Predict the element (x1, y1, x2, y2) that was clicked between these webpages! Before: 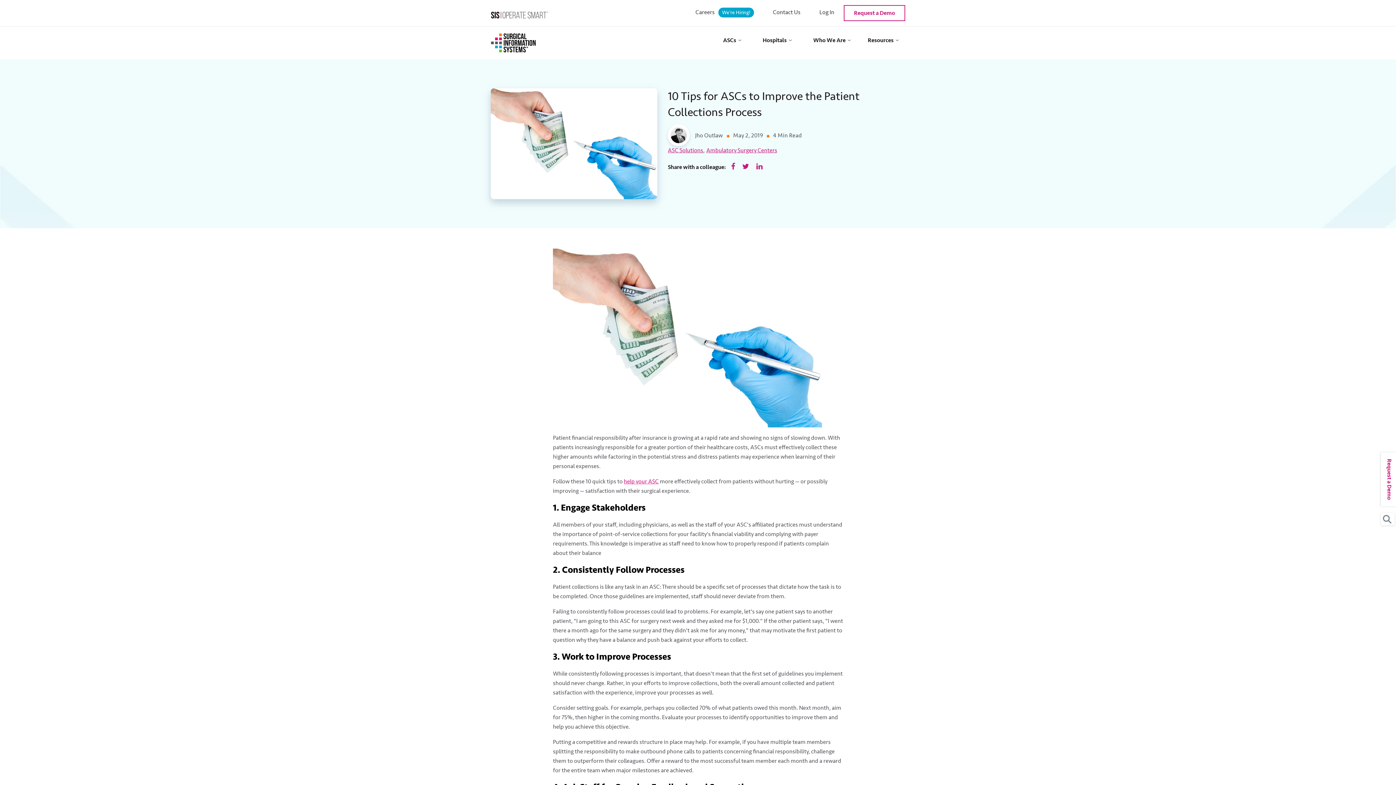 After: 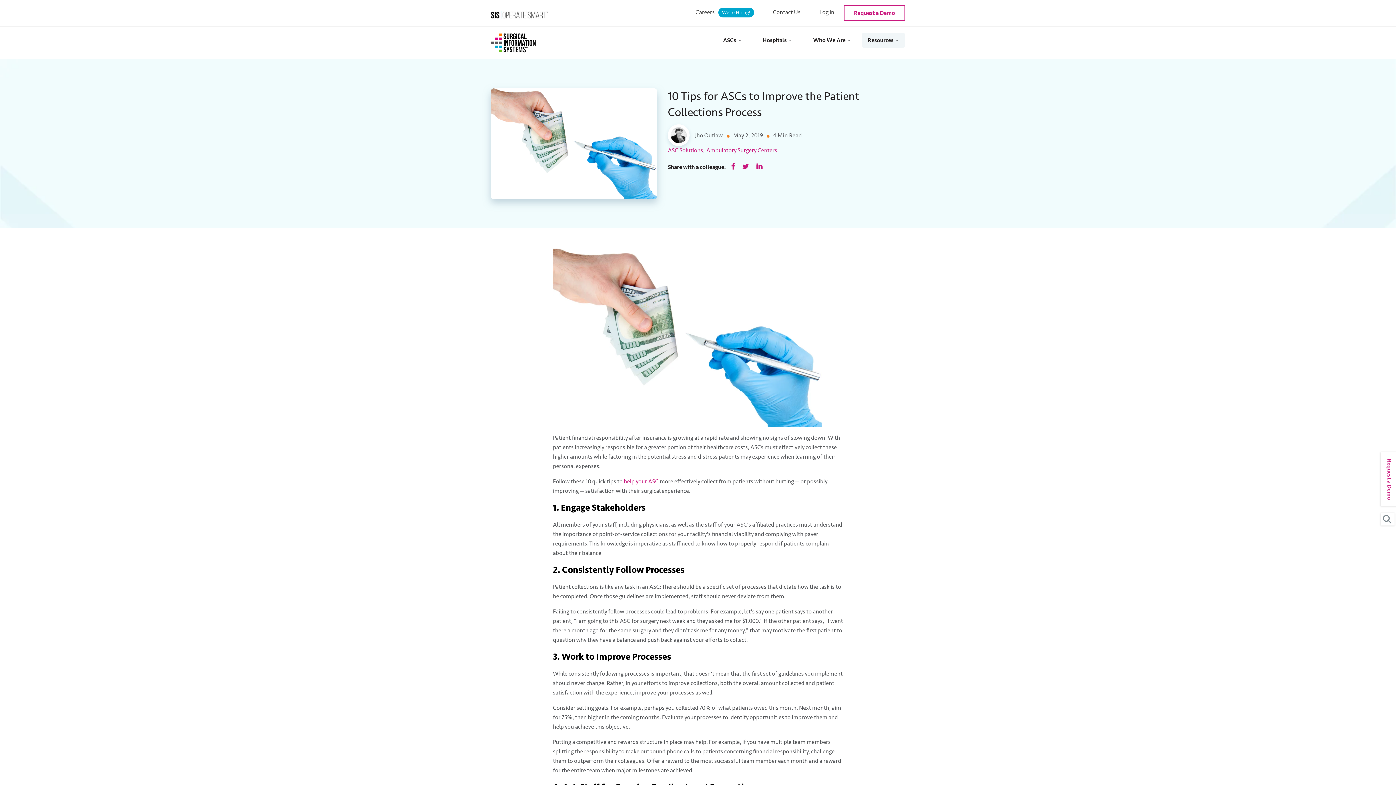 Action: bbox: (861, 33, 905, 47) label: Resources